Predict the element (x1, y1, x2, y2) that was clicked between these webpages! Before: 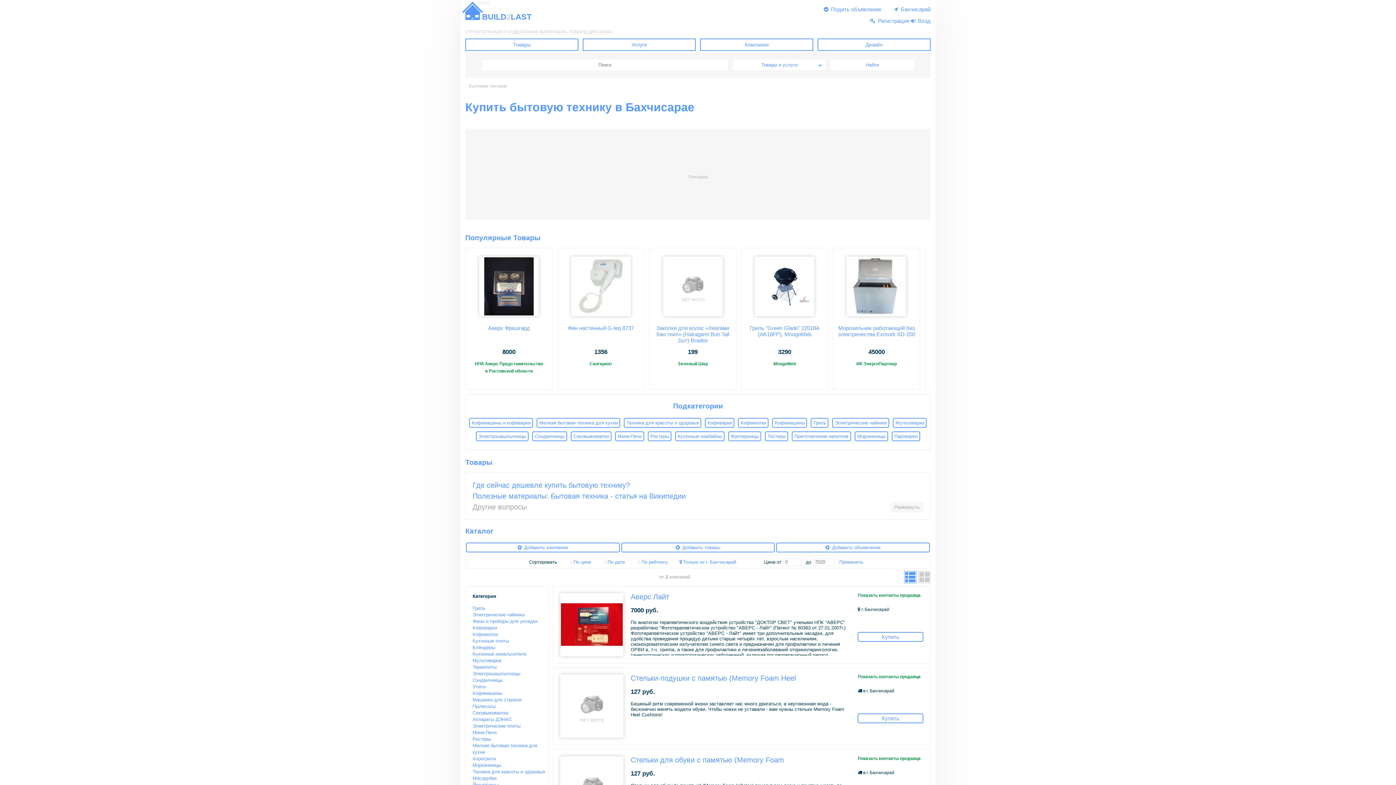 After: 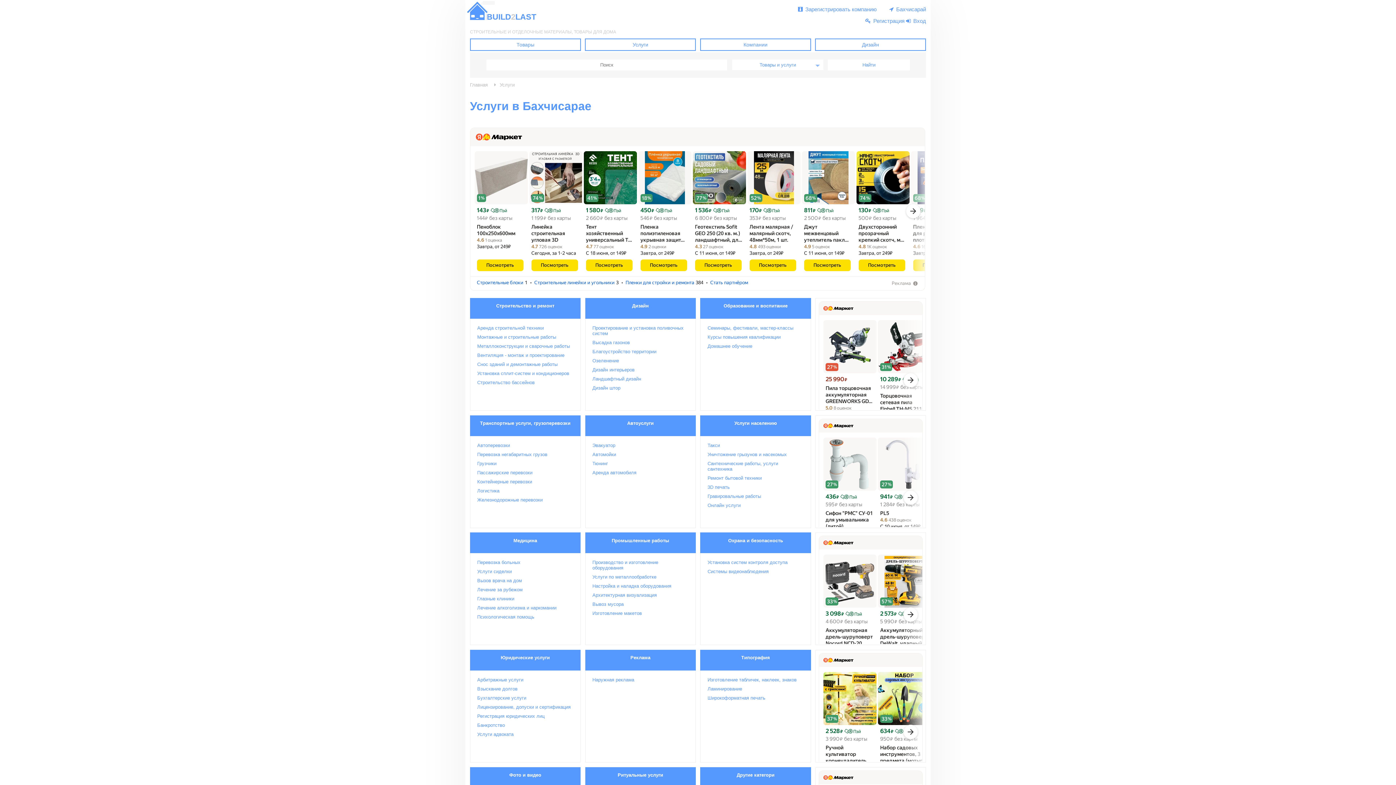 Action: label: Услуги bbox: (583, 39, 695, 50)